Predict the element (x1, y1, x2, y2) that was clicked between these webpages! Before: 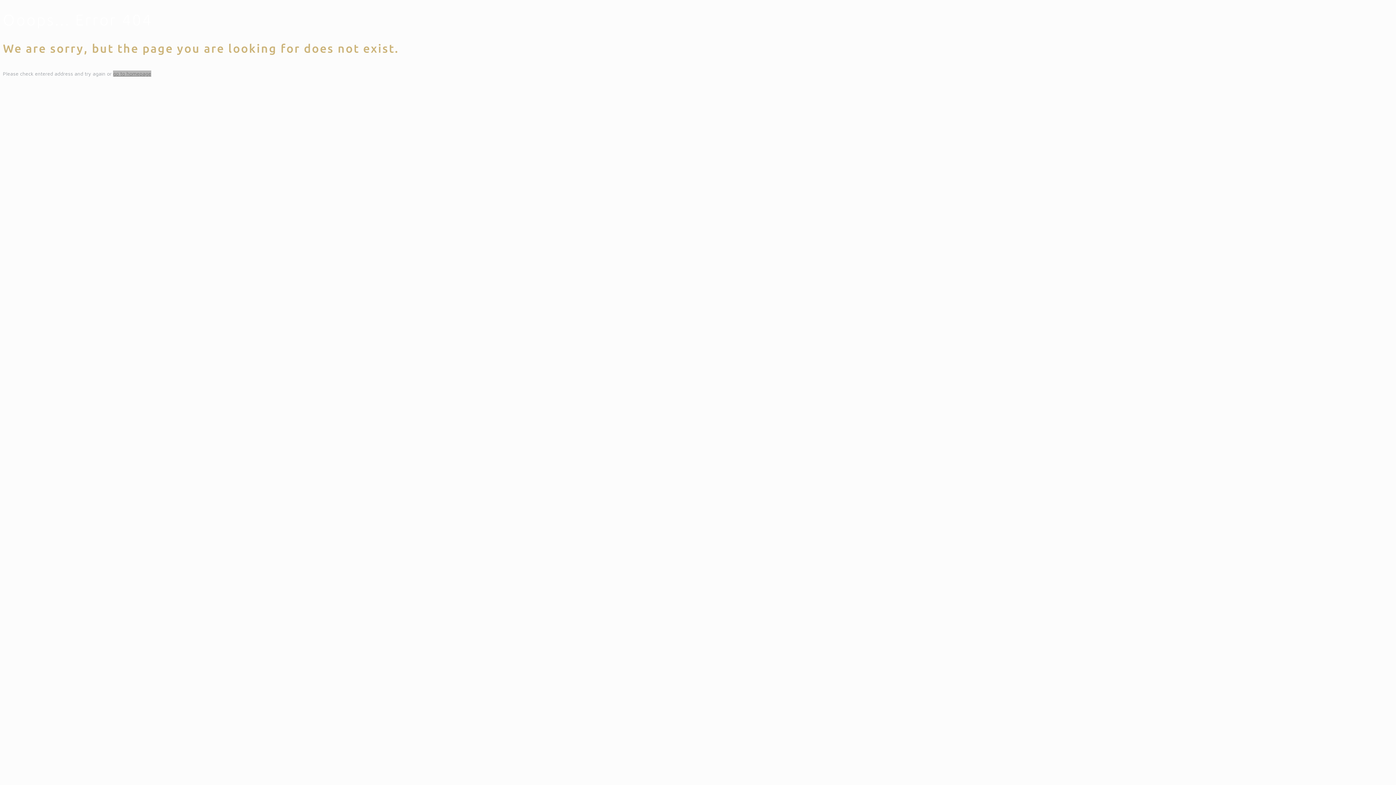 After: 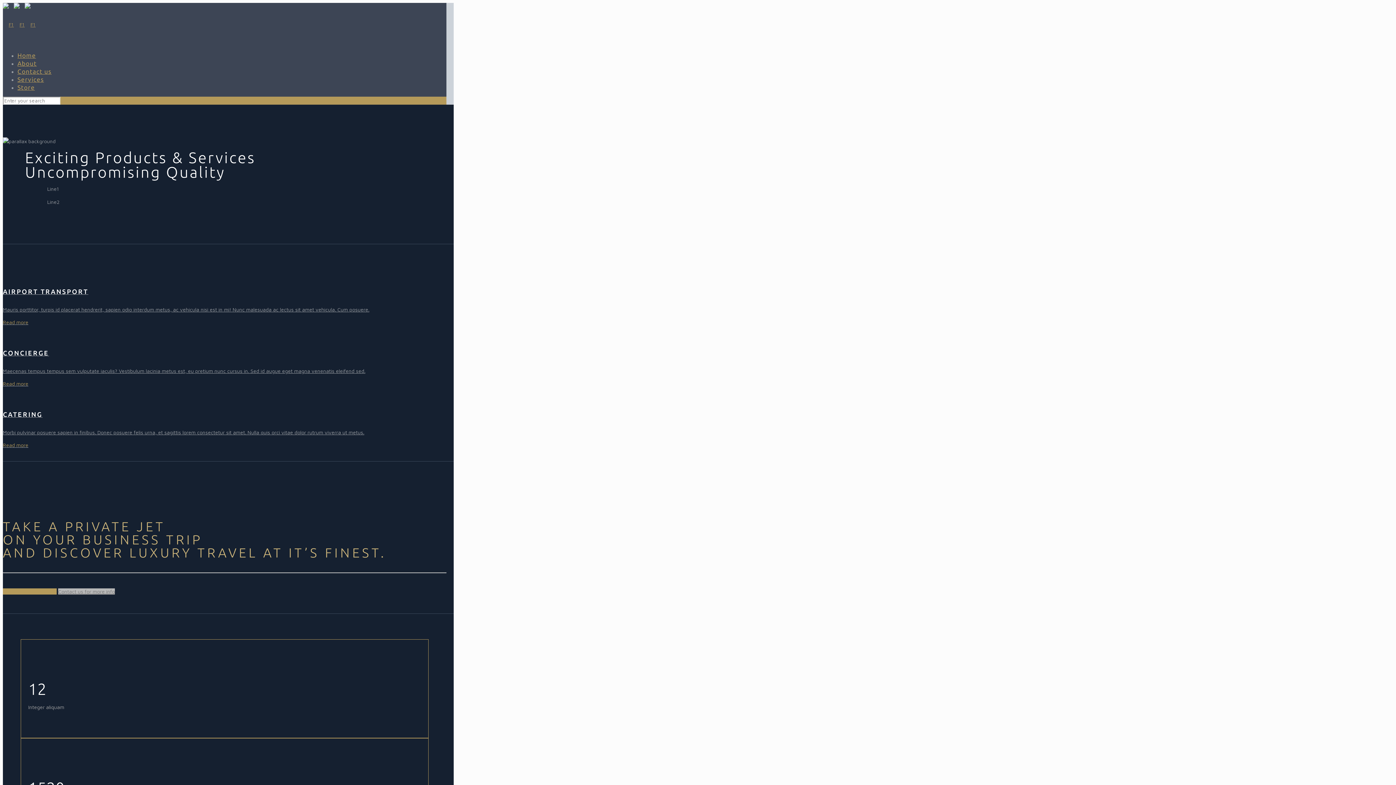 Action: bbox: (113, 70, 151, 76) label: go to homepage